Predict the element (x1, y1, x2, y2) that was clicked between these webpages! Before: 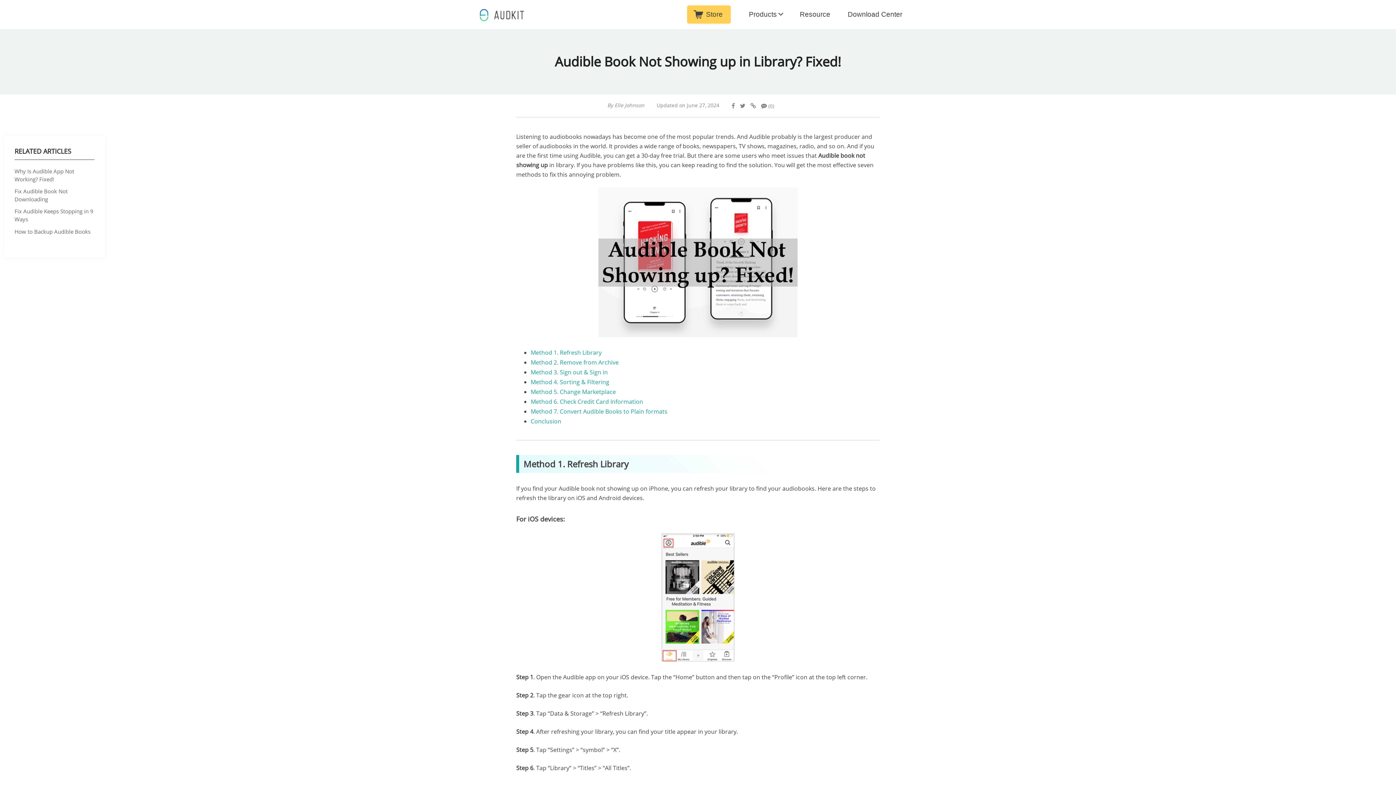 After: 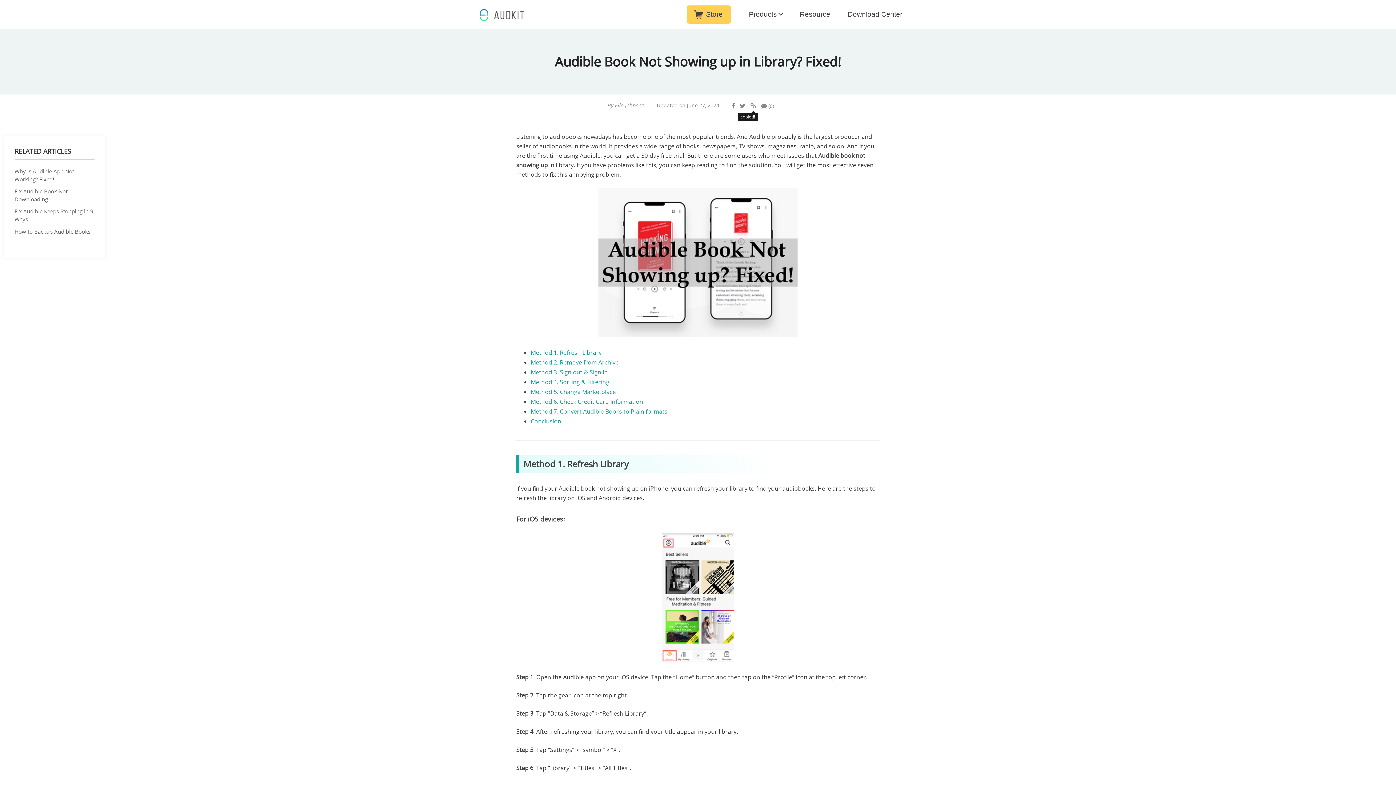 Action: bbox: (750, 101, 756, 109)